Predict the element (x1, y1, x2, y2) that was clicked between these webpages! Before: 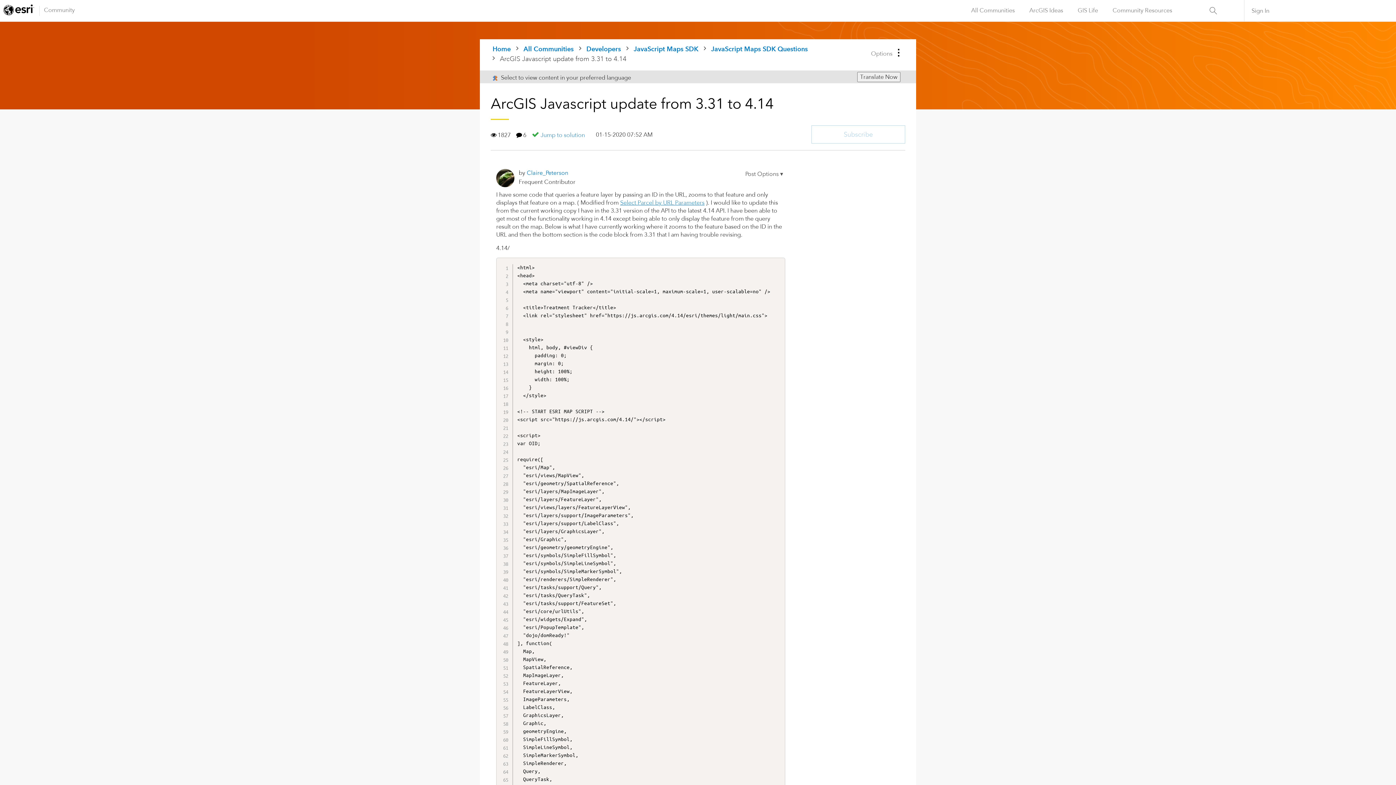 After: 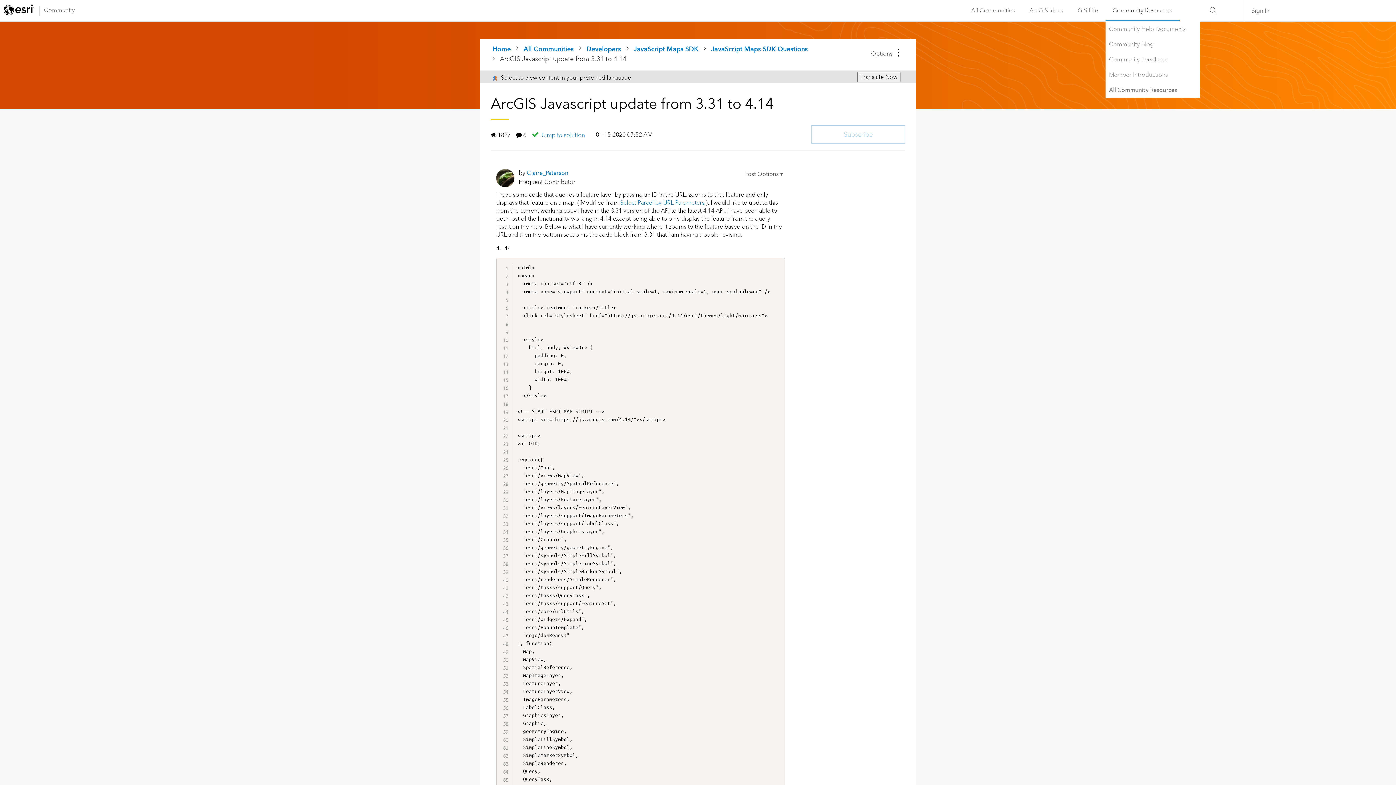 Action: label: Community Resources bbox: (1105, 0, 1179, 21)